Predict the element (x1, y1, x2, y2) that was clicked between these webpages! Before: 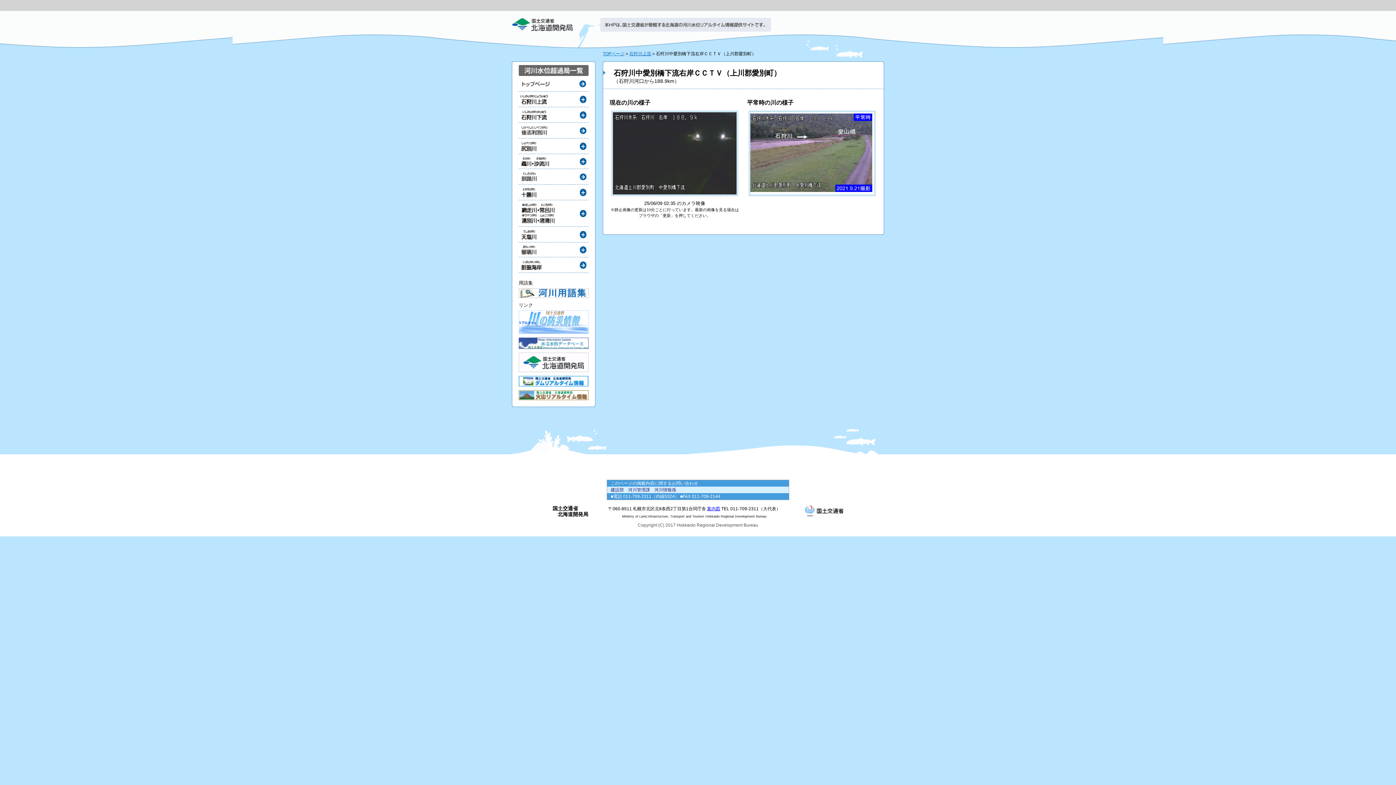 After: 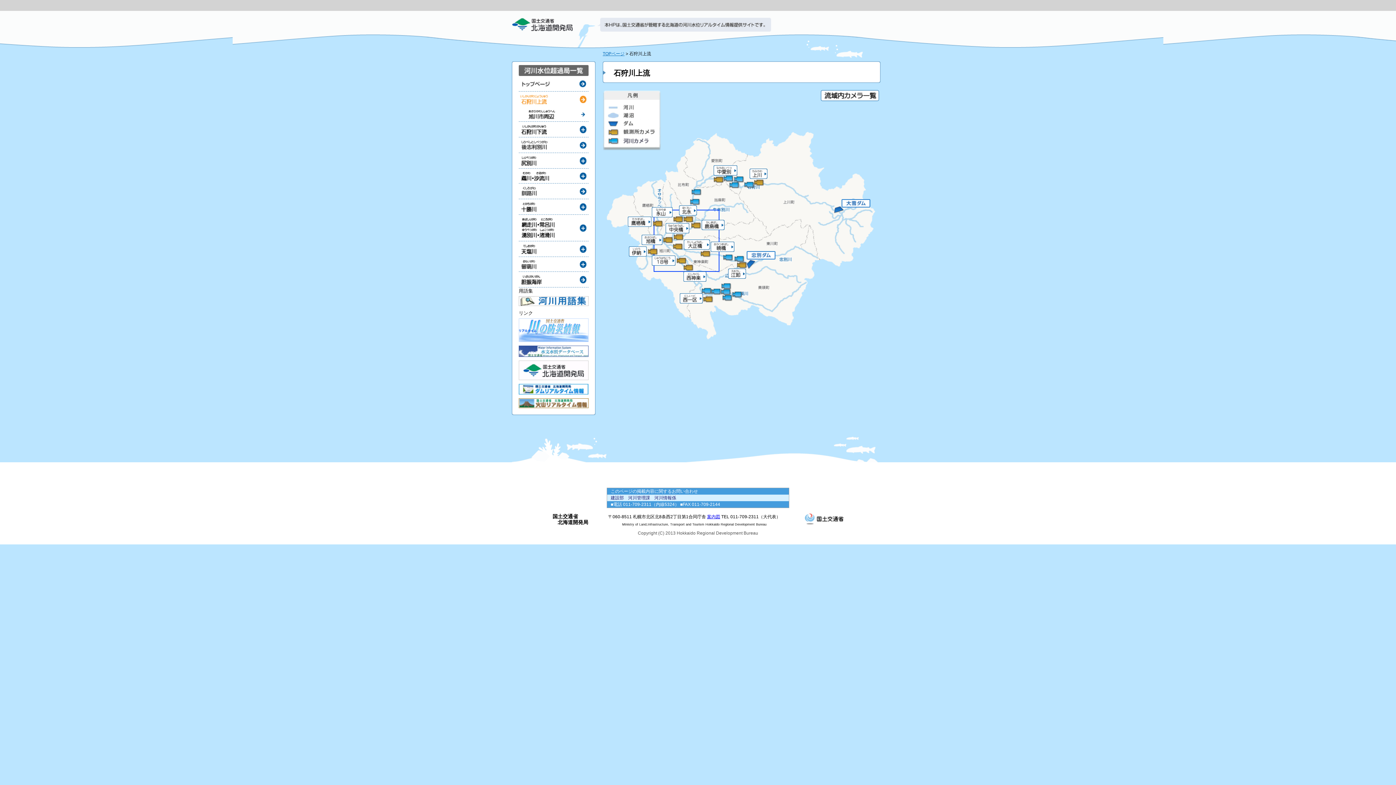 Action: label: 石狩川上流 bbox: (629, 51, 651, 56)